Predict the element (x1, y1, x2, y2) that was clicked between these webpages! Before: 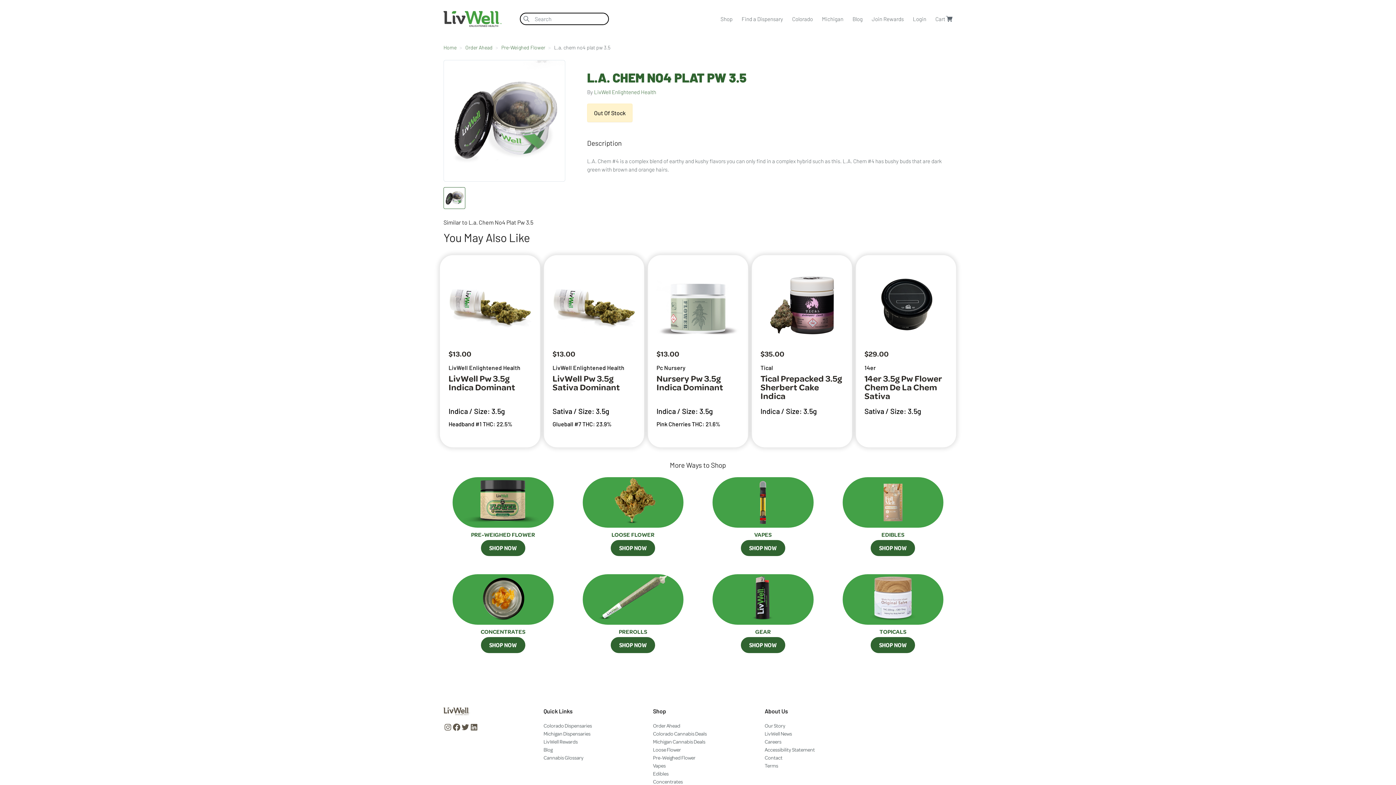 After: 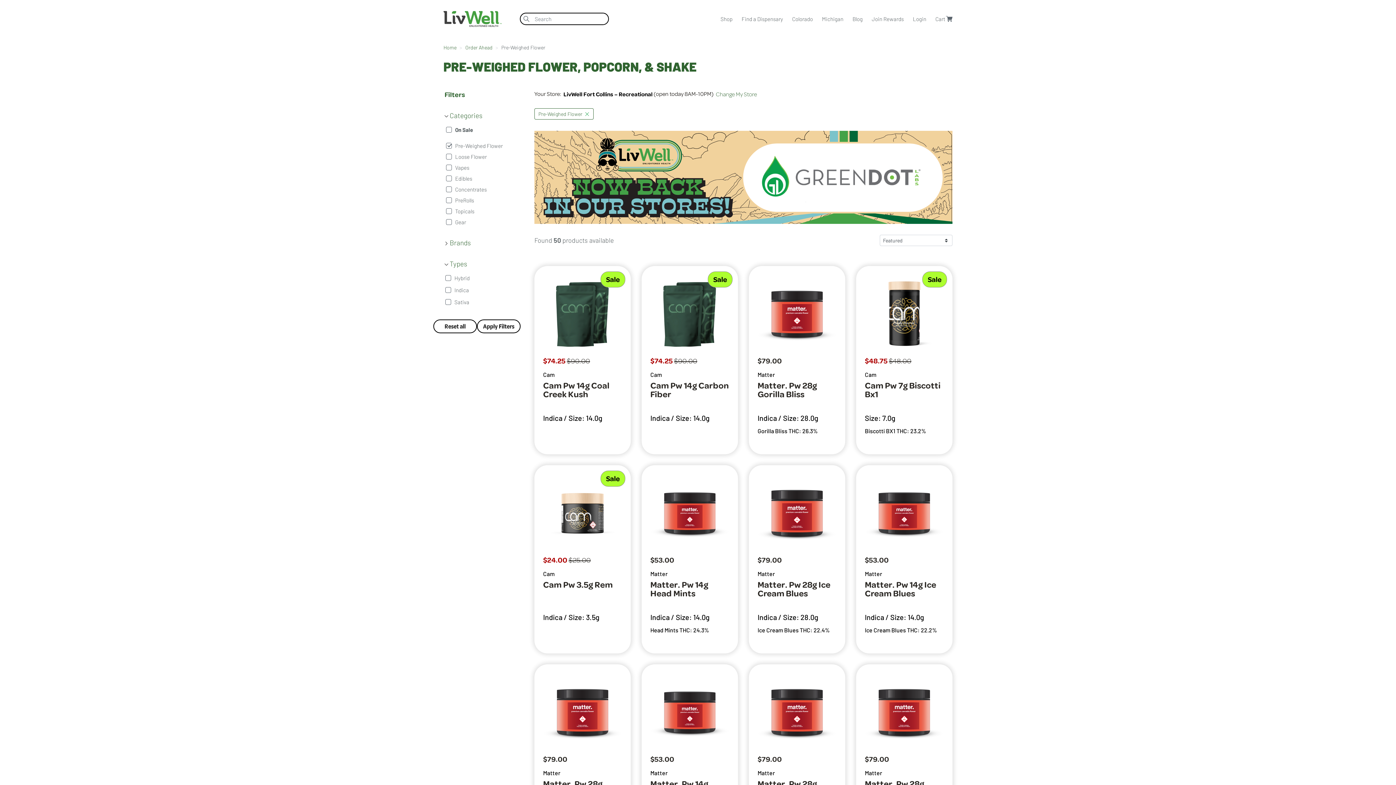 Action: bbox: (653, 755, 695, 760) label: Pre-Weighed Flower